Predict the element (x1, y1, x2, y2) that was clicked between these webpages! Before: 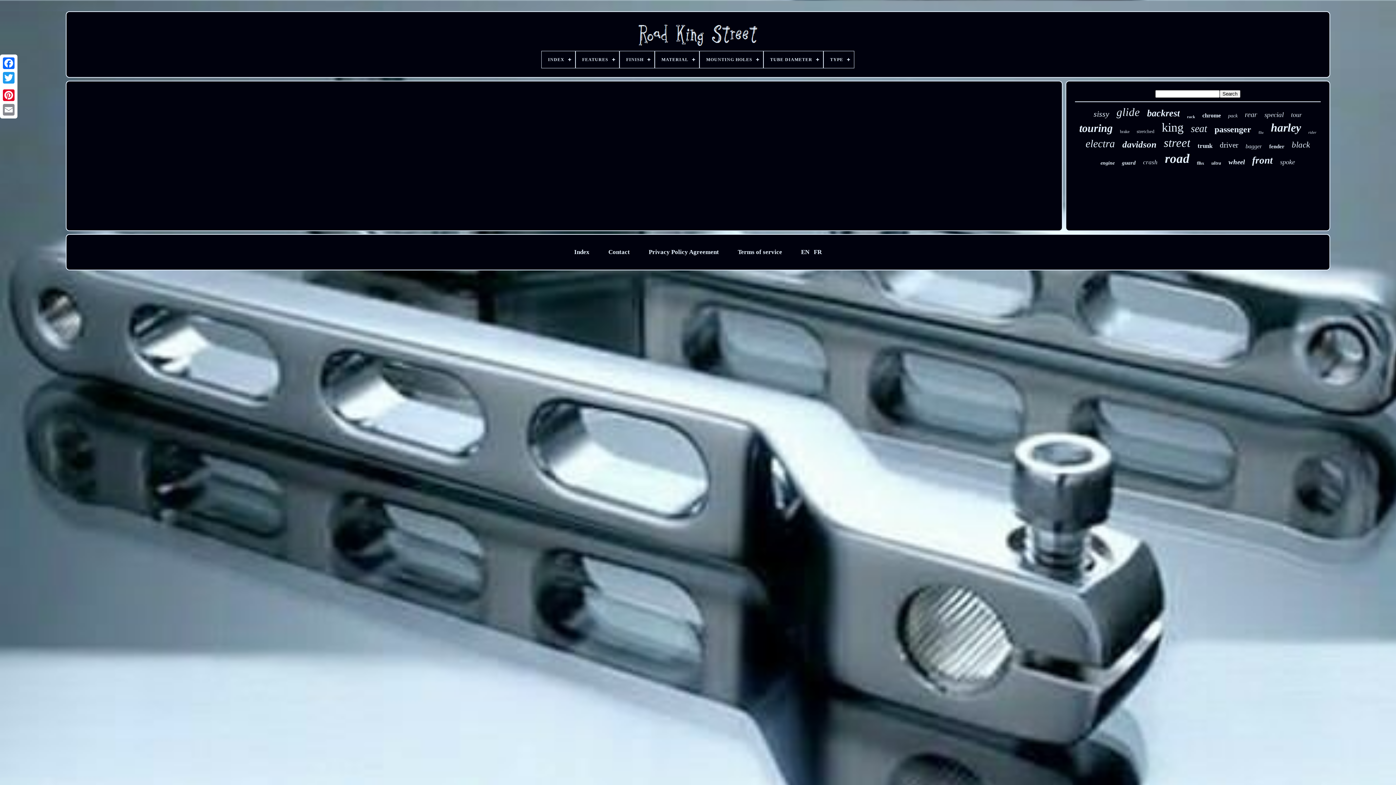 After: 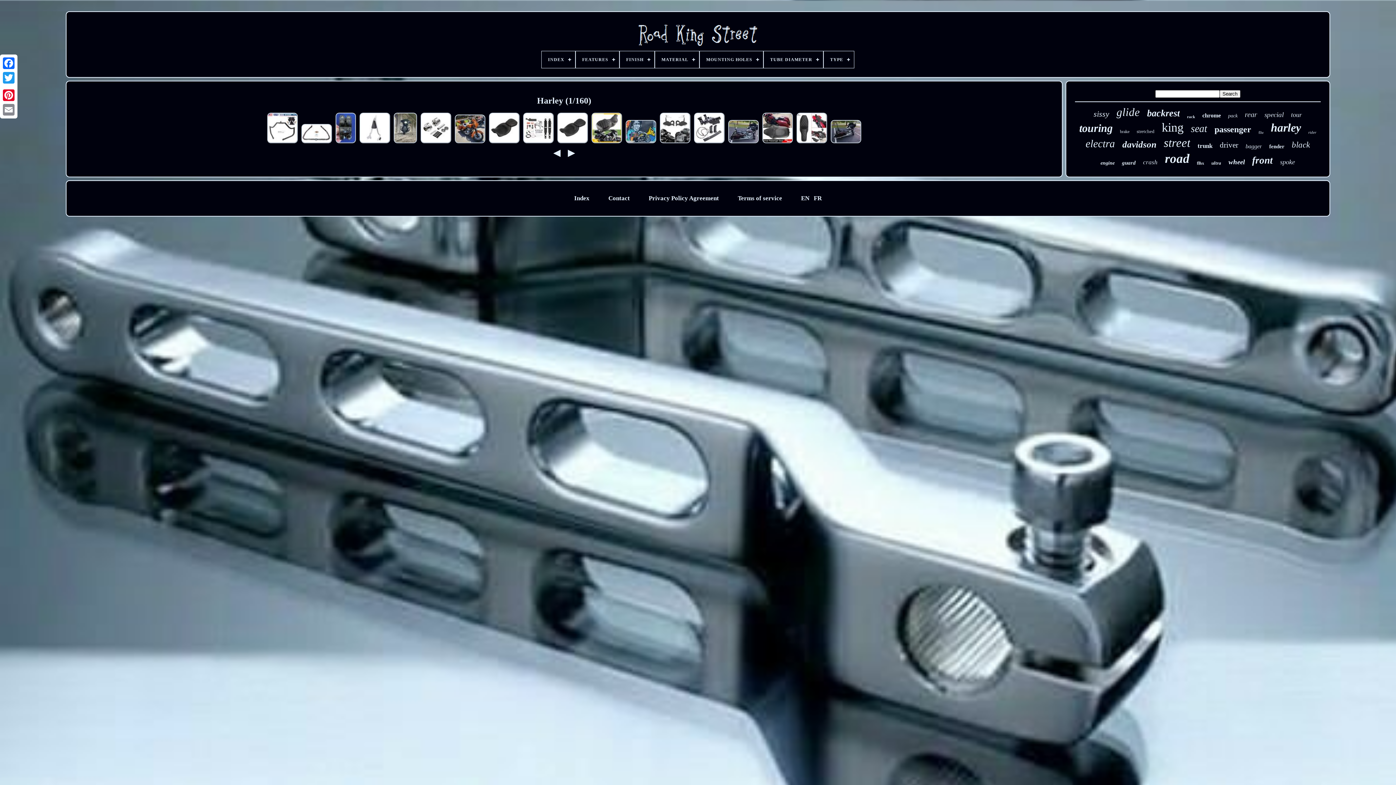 Action: label: harley bbox: (1271, 121, 1301, 134)